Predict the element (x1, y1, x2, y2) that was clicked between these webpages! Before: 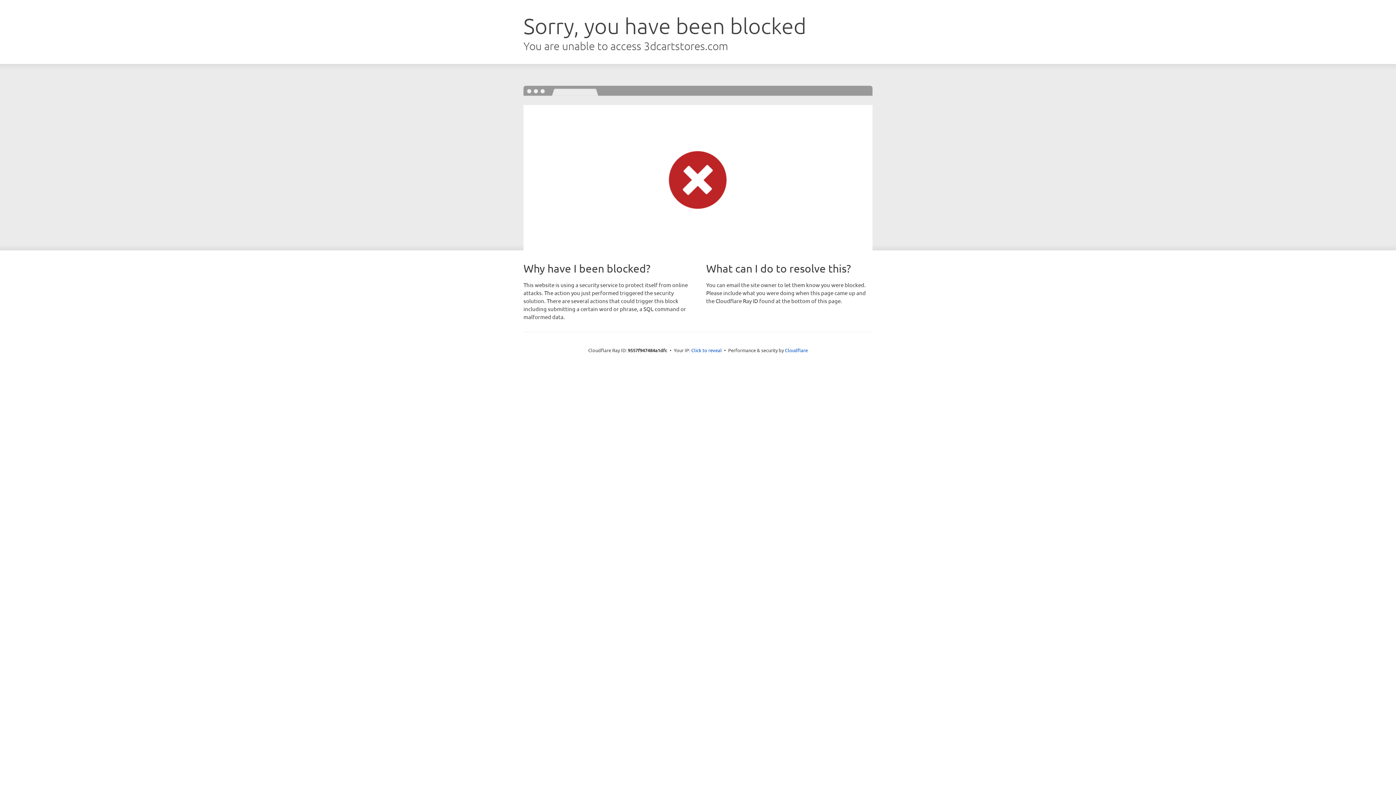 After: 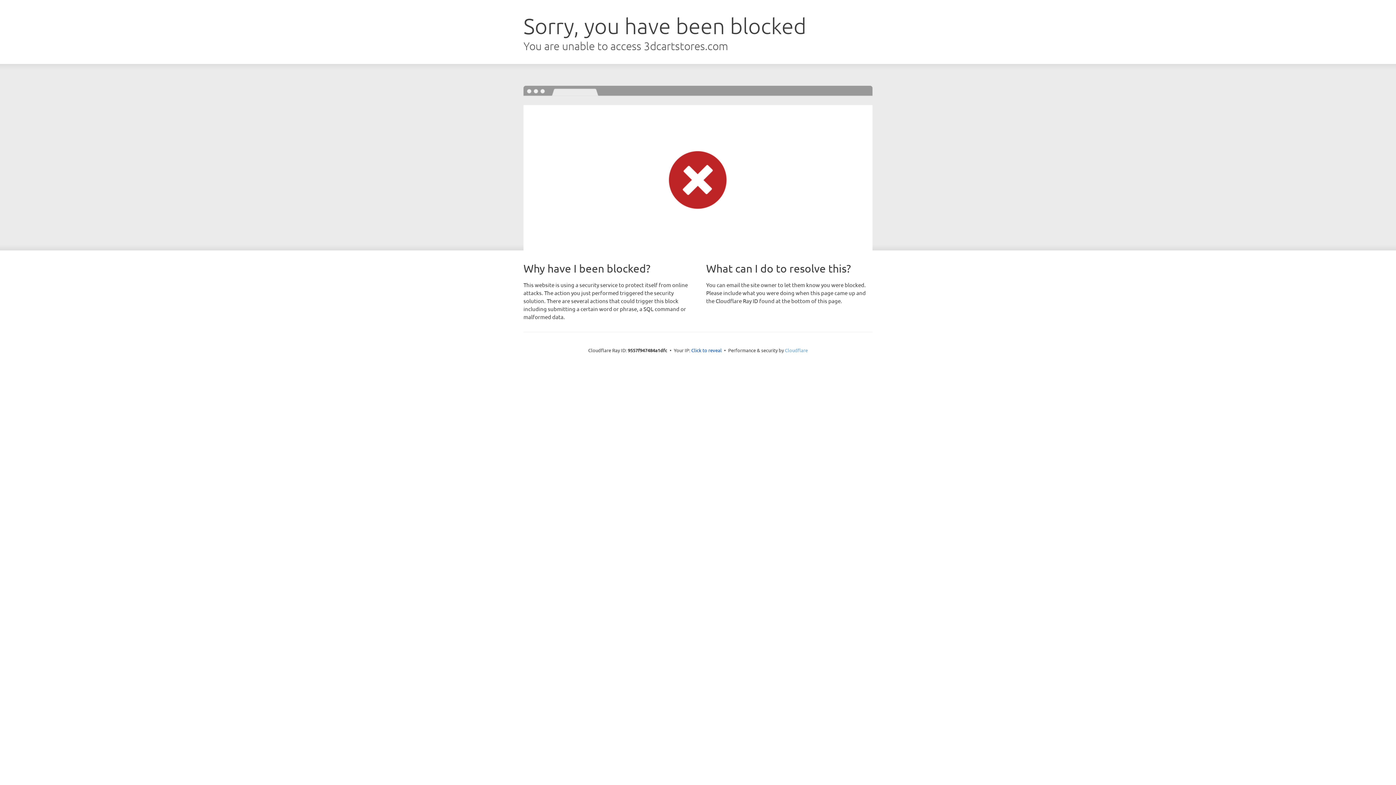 Action: label: Cloudflare bbox: (785, 347, 808, 353)